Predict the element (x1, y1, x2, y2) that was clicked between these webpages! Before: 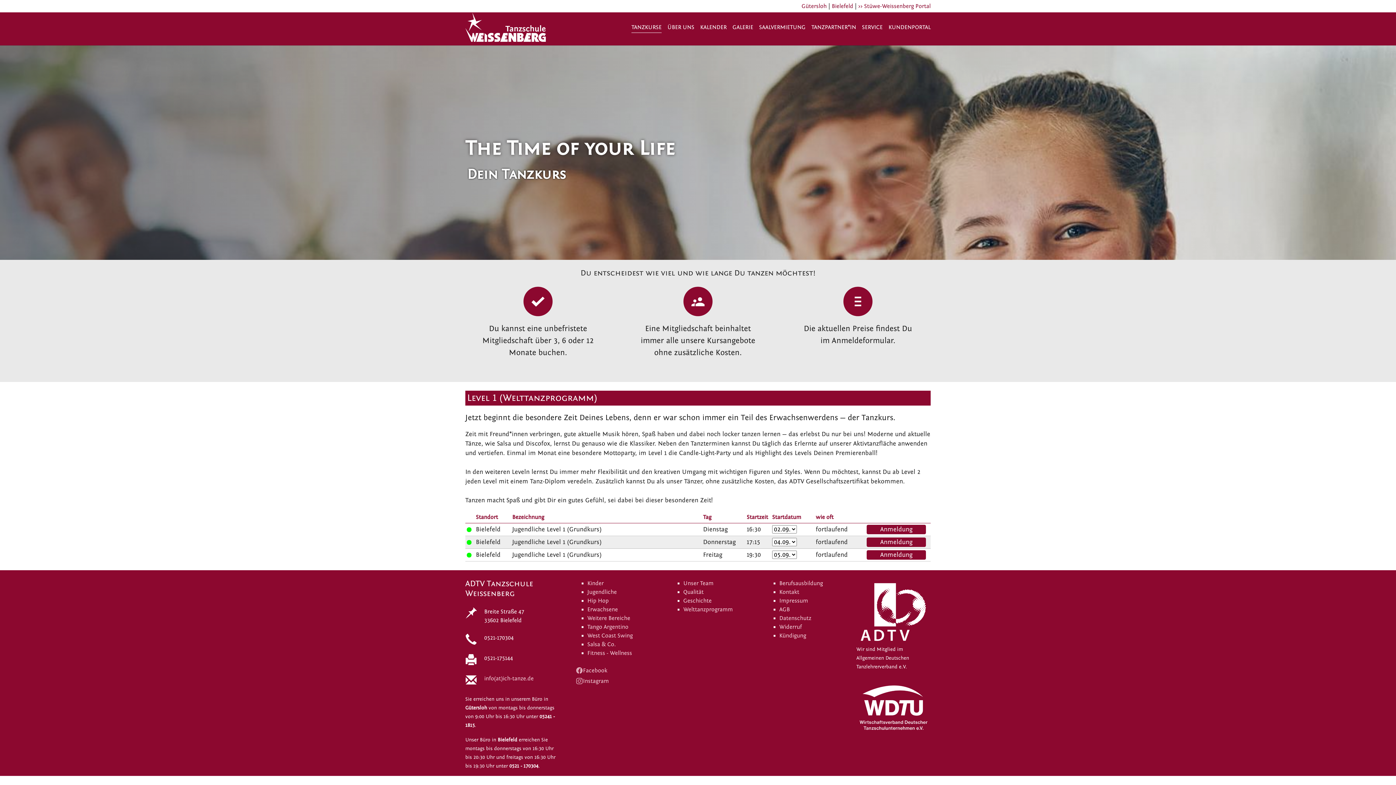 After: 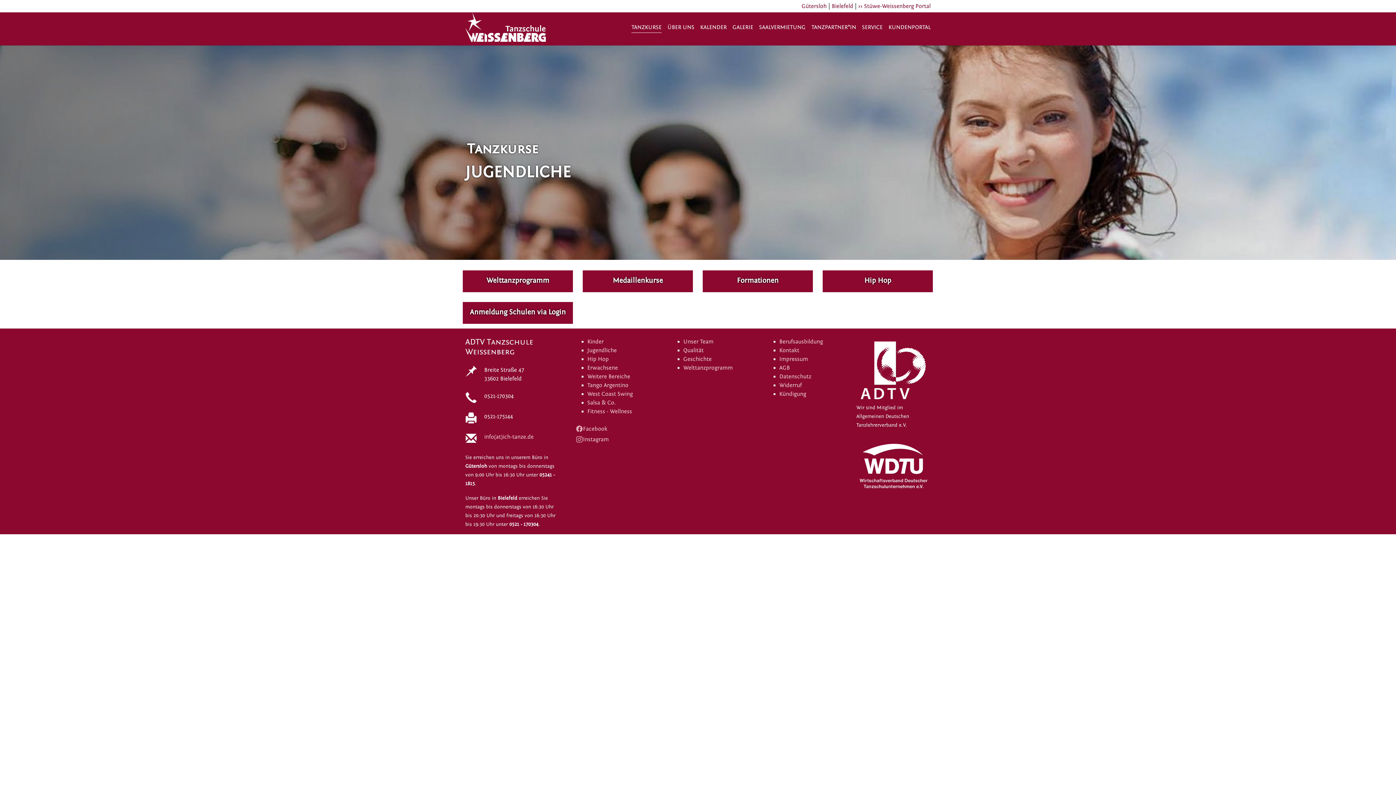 Action: label: Jugendliche bbox: (587, 588, 616, 595)